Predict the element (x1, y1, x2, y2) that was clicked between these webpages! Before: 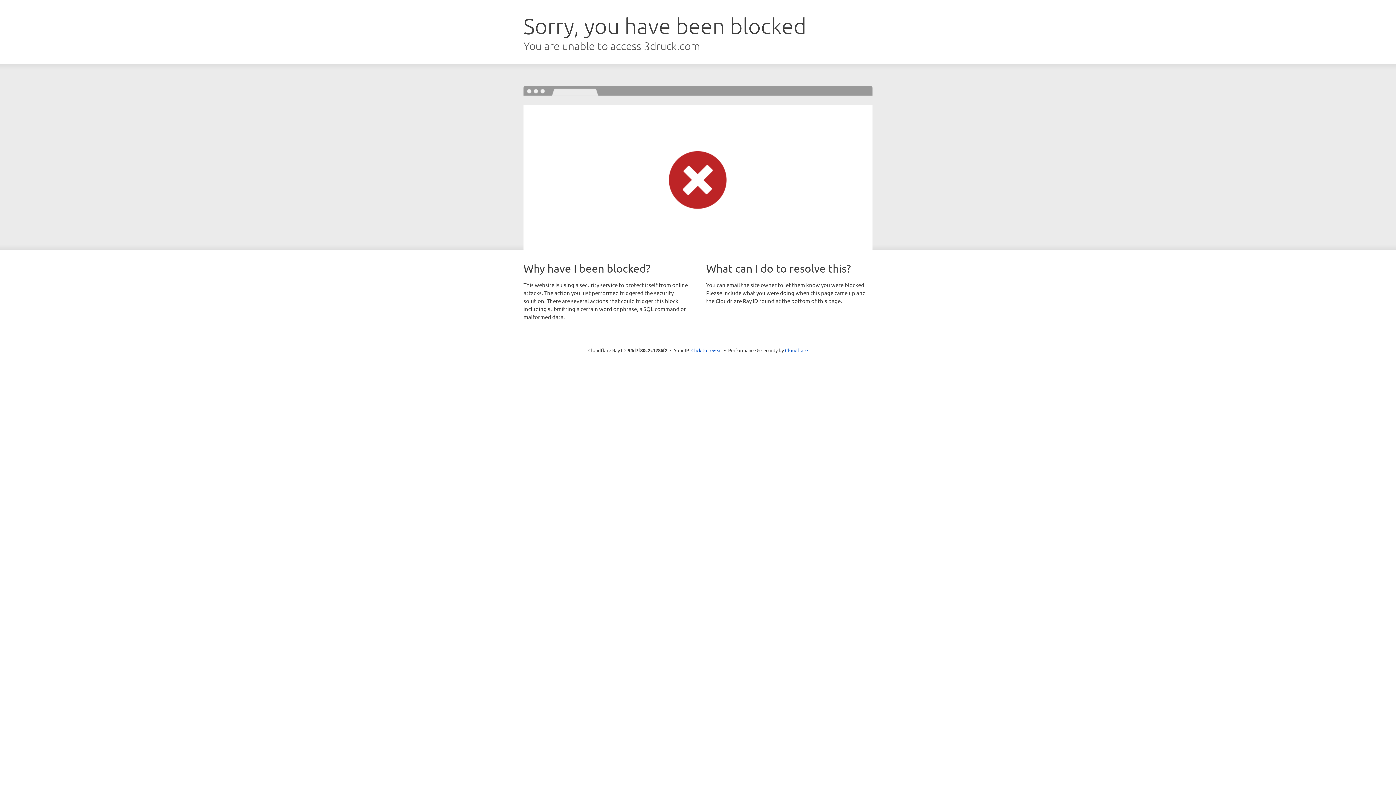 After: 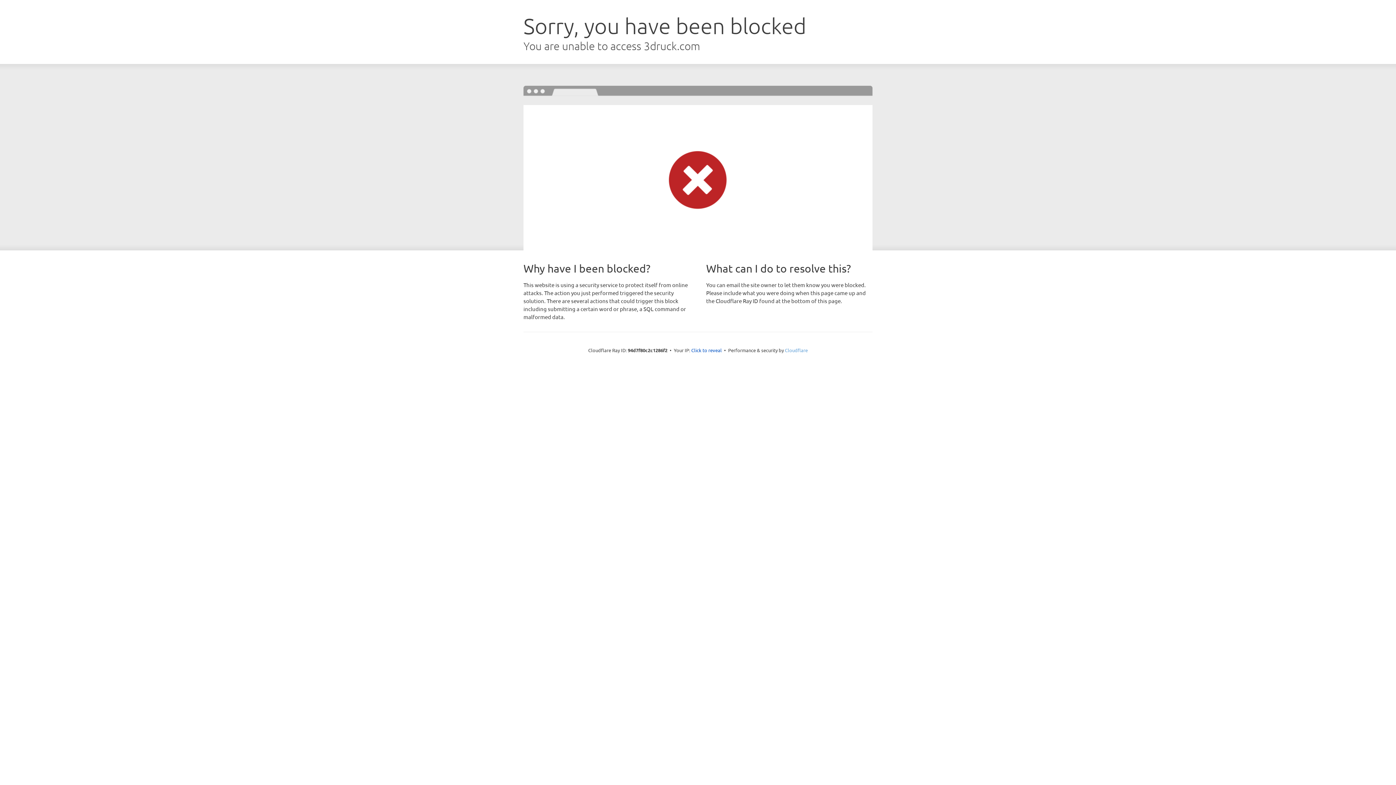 Action: bbox: (785, 347, 808, 353) label: Cloudflare